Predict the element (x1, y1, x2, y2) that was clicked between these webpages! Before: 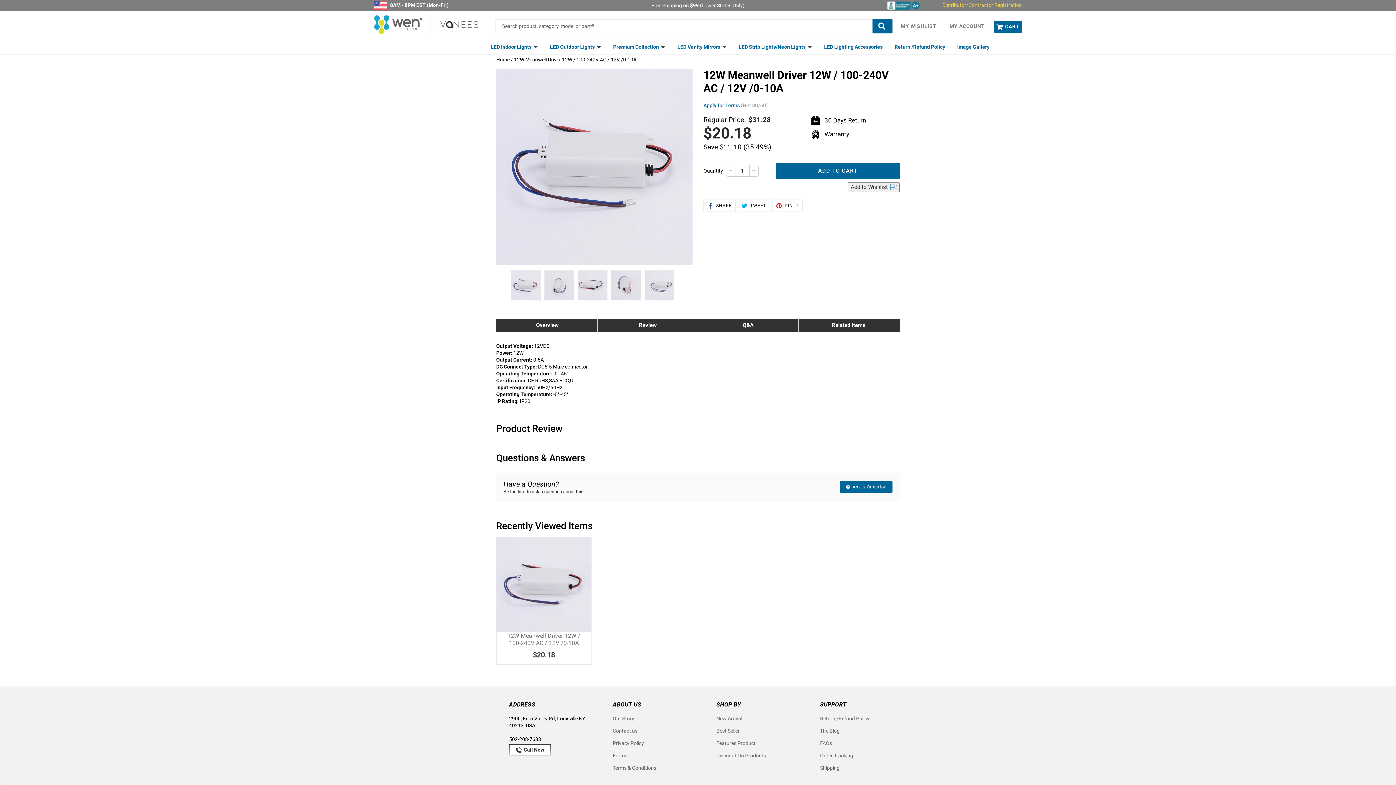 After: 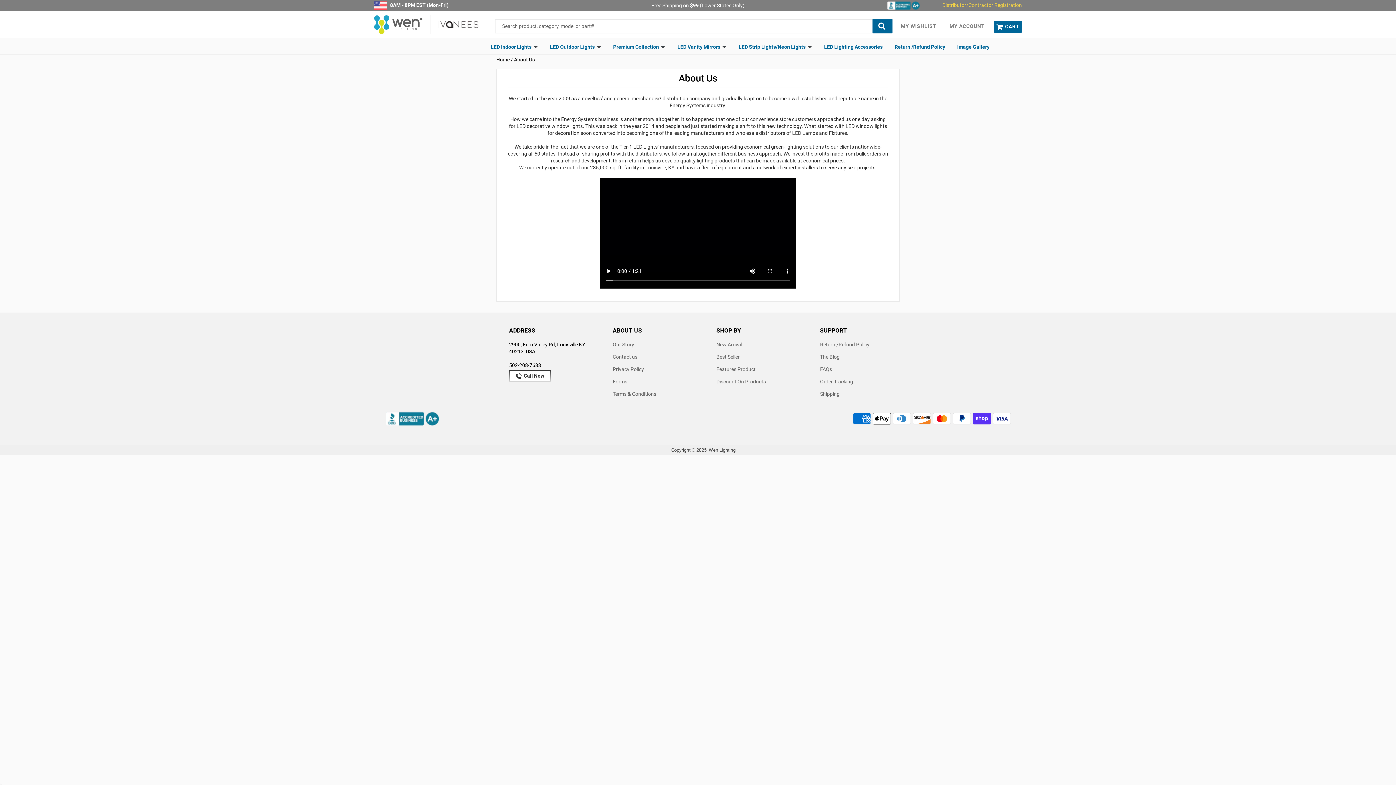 Action: bbox: (612, 715, 634, 721) label: Our Story